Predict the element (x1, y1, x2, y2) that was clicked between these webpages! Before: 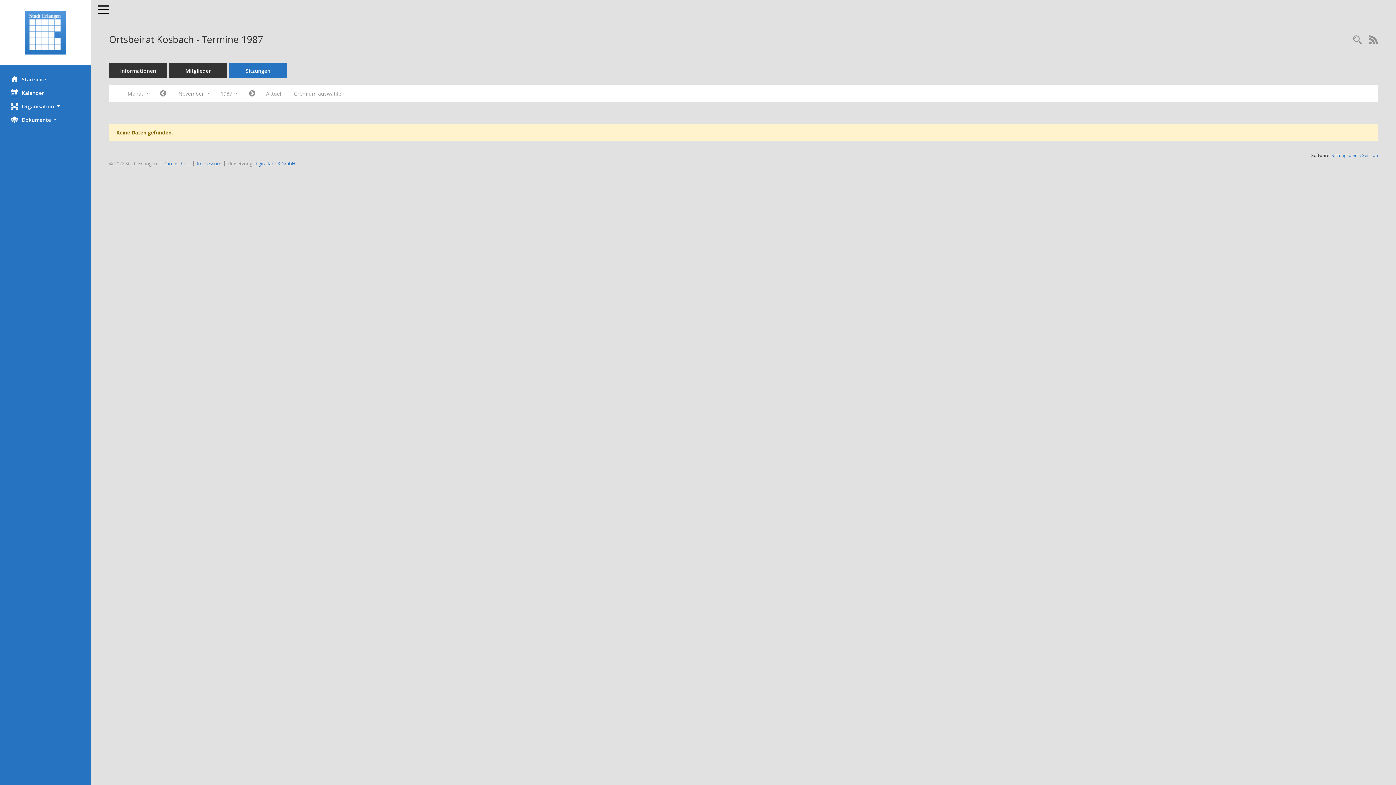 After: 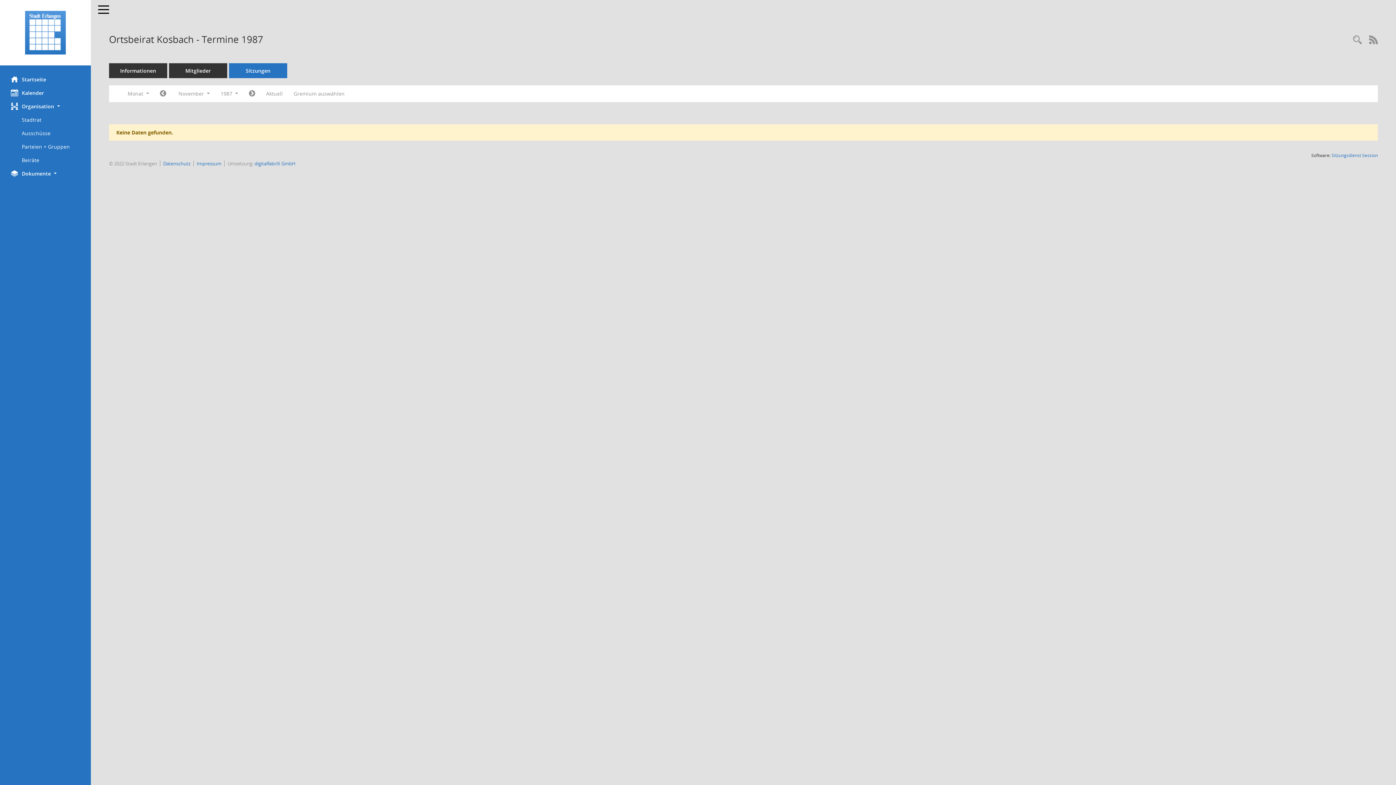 Action: label: Organisation  bbox: (0, 99, 90, 113)